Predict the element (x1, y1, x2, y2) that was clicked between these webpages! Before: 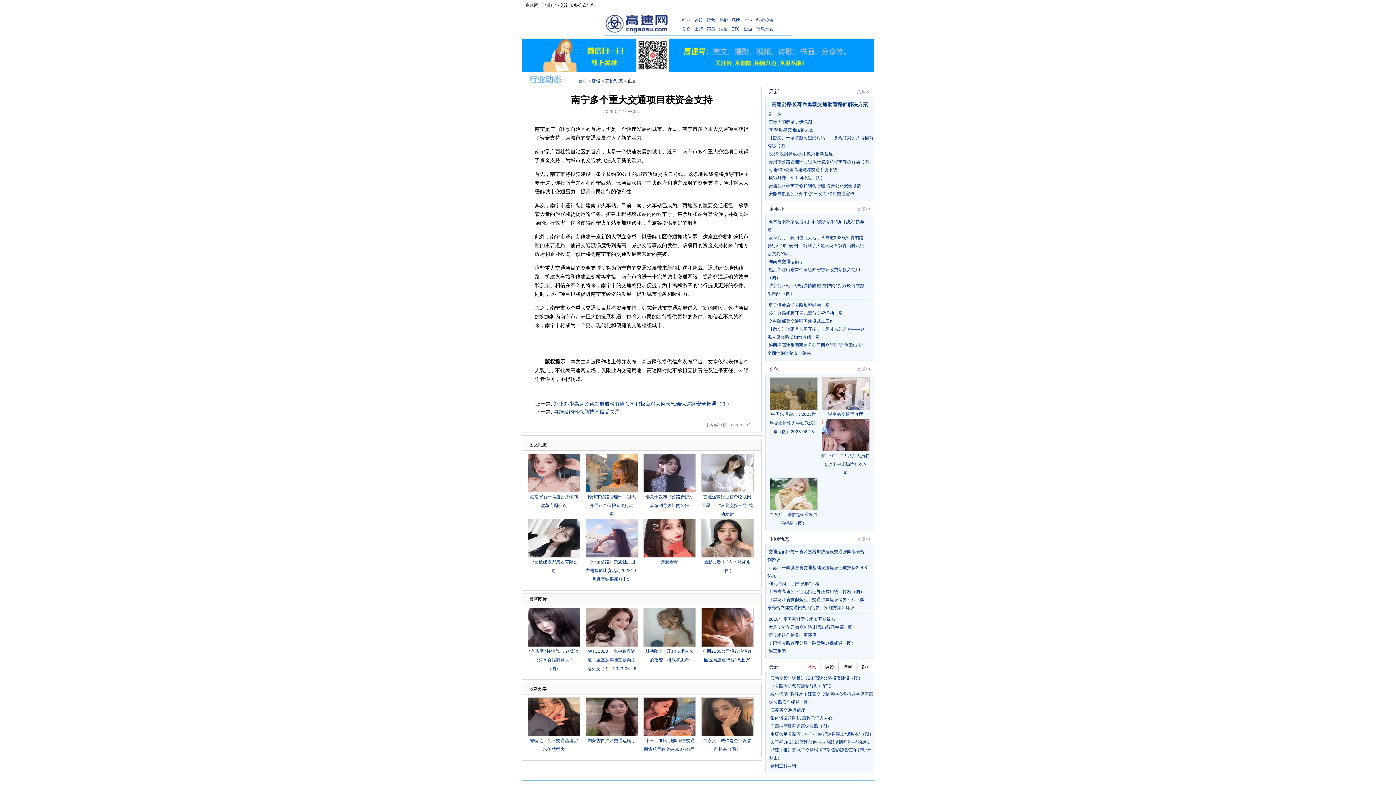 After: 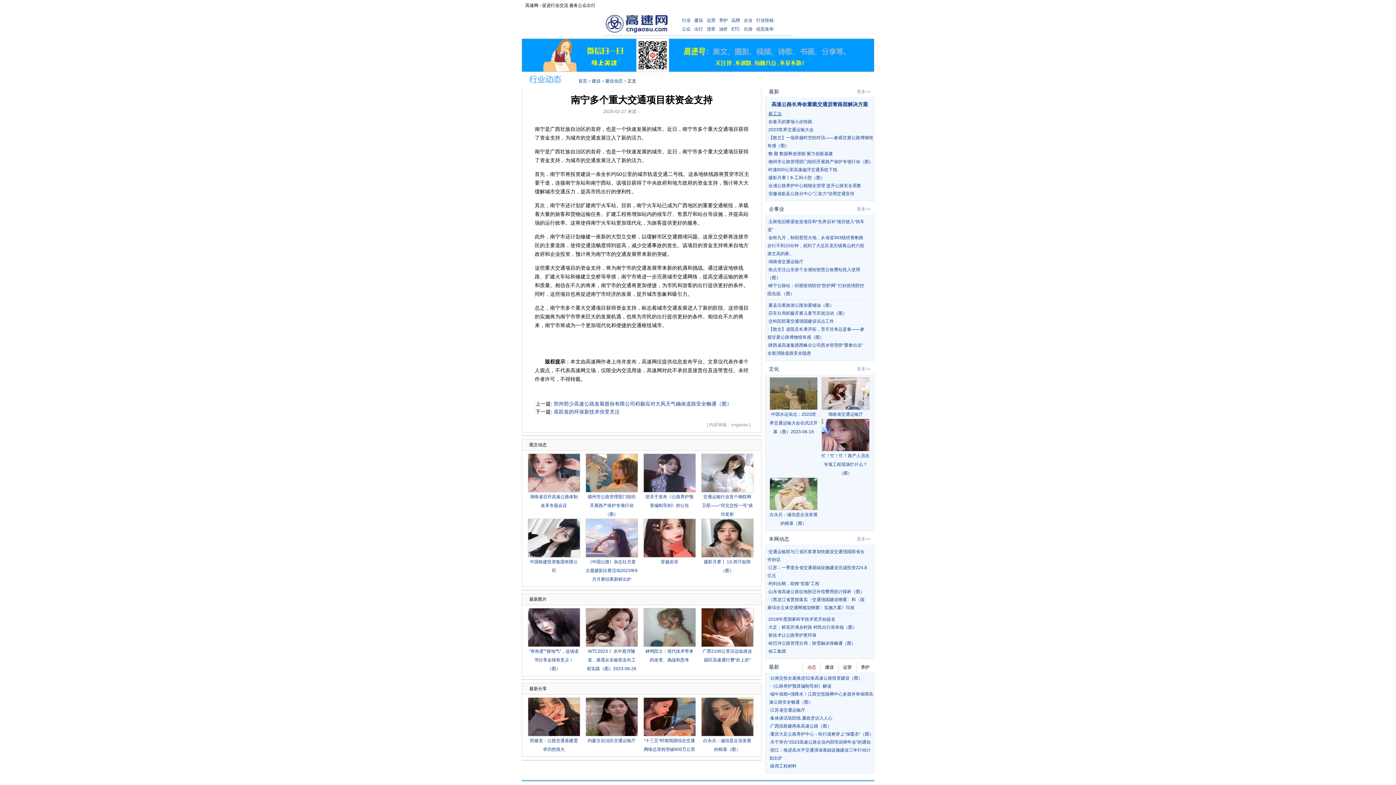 Action: bbox: (768, 111, 781, 116) label: 新工法